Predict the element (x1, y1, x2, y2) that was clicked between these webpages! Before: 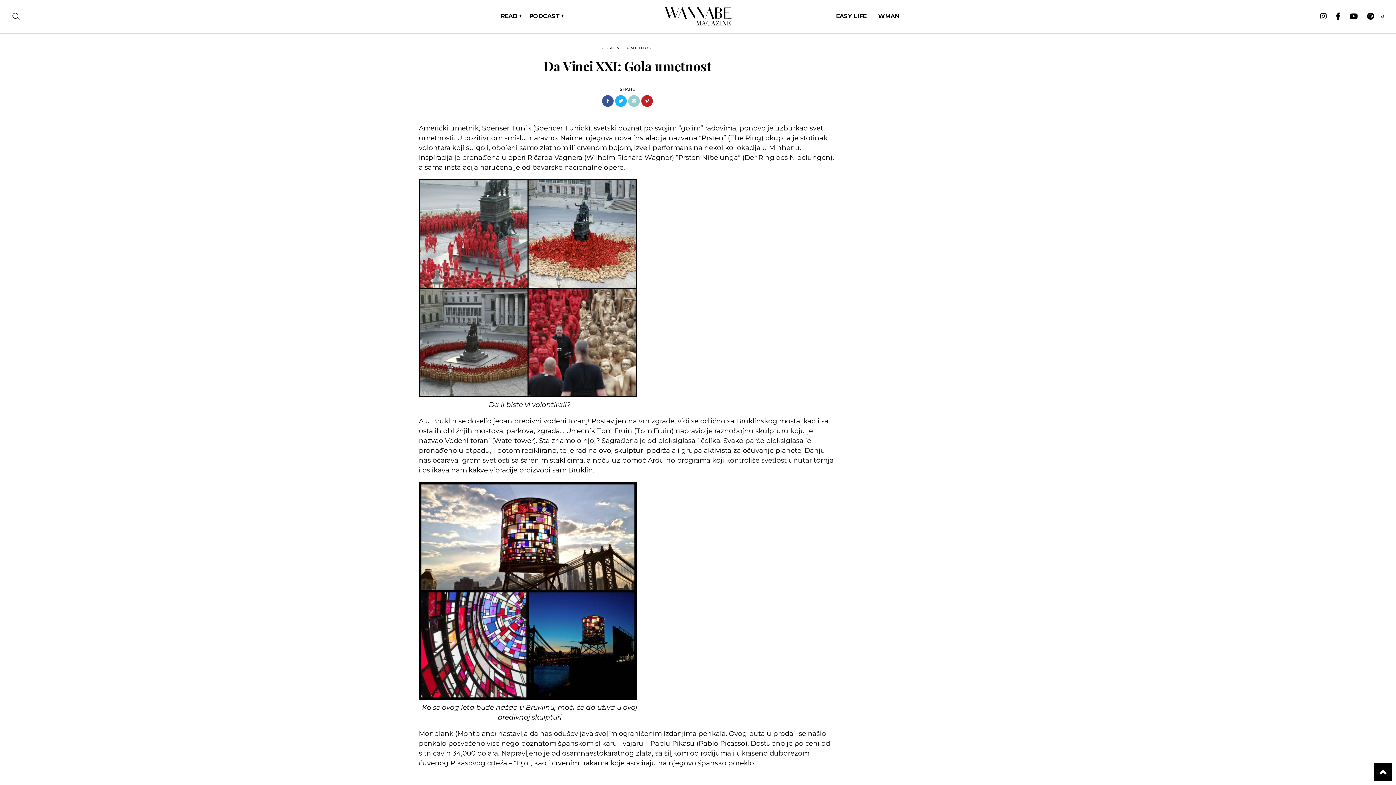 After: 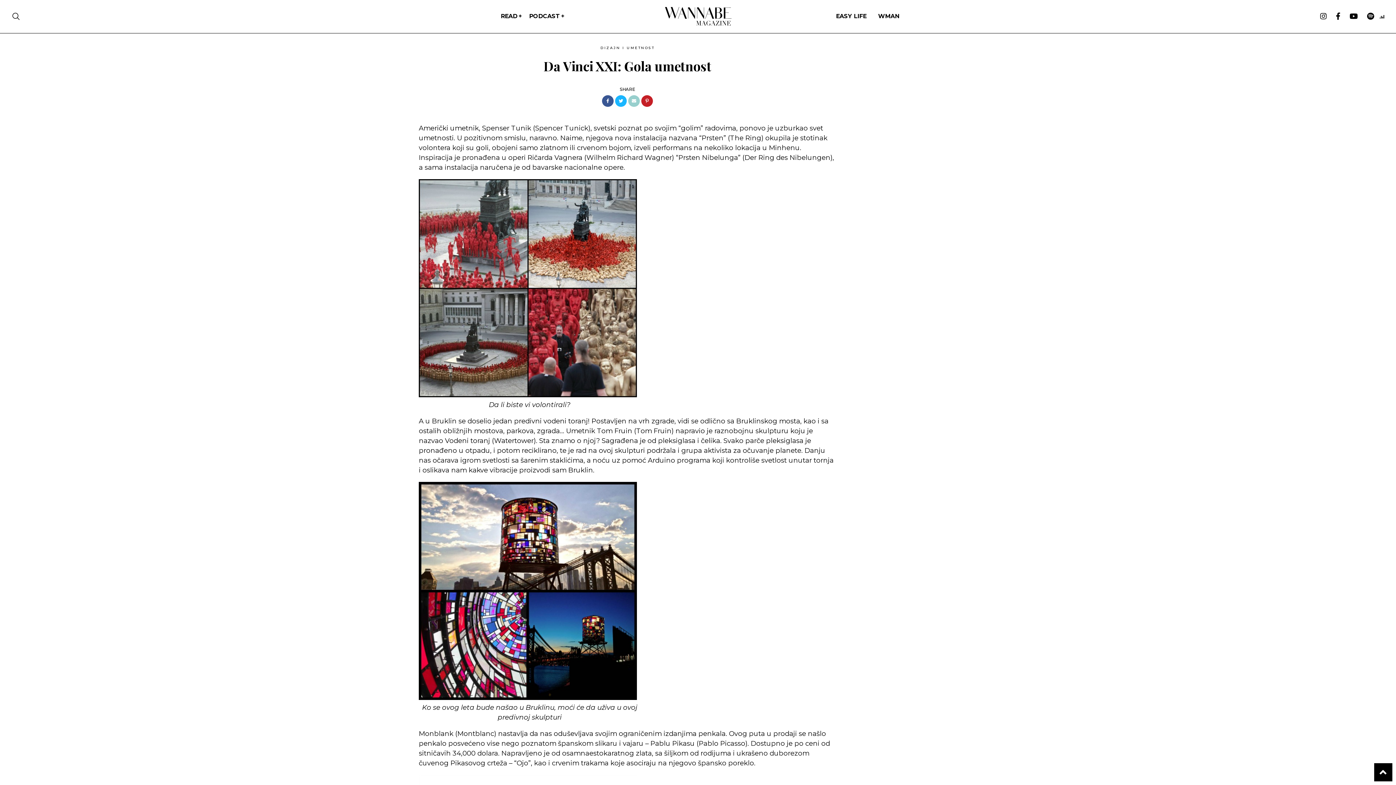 Action: bbox: (1379, 12, 1384, 20)